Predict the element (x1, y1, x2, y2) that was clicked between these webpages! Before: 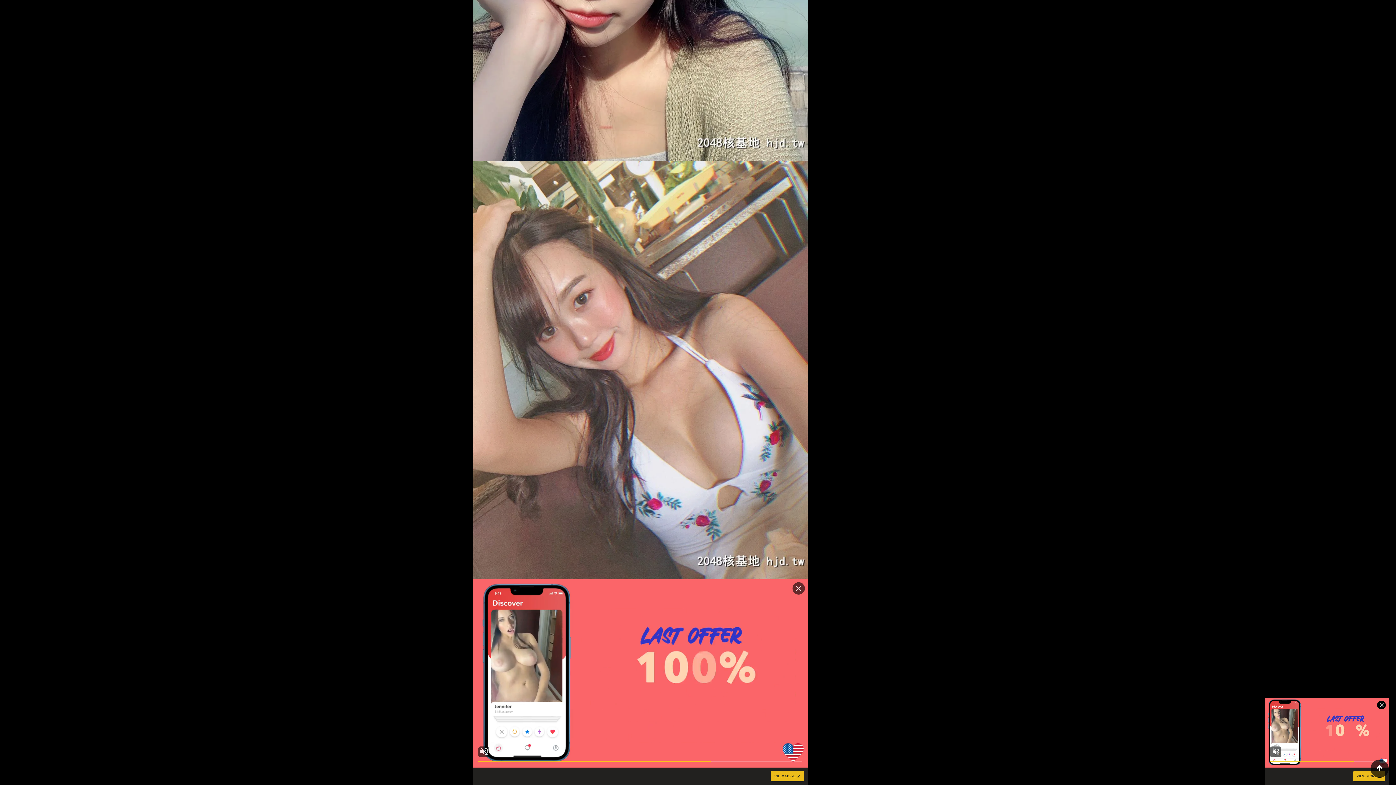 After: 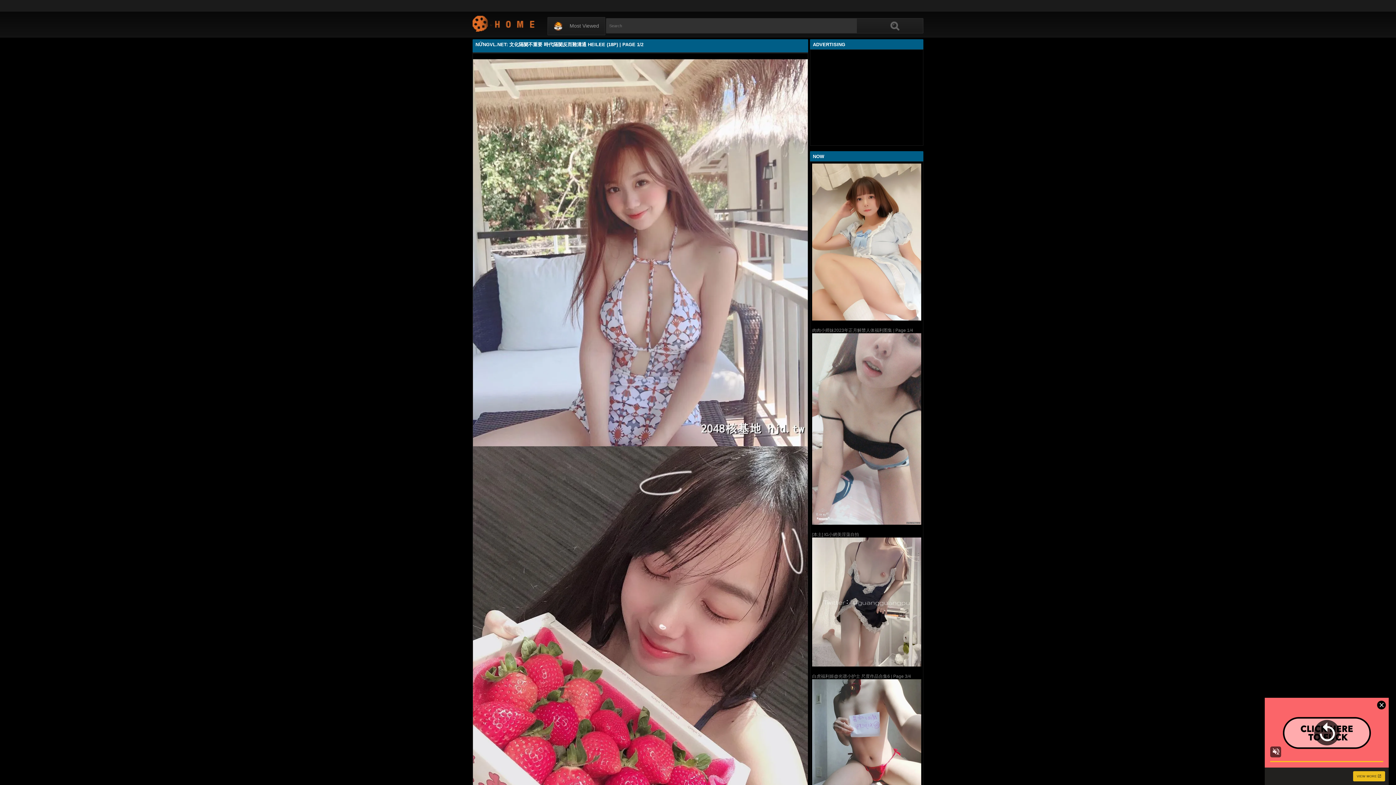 Action: bbox: (1370, 760, 1389, 778)